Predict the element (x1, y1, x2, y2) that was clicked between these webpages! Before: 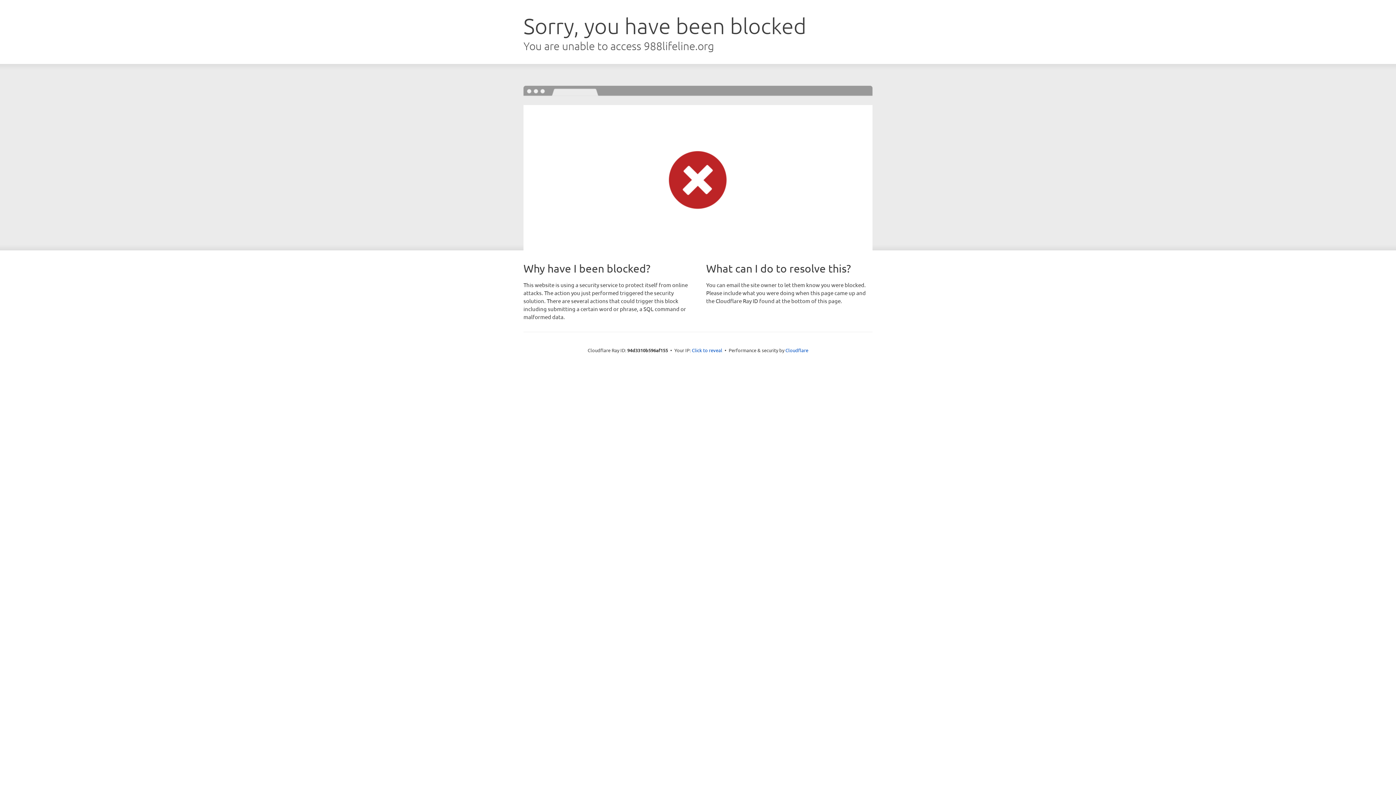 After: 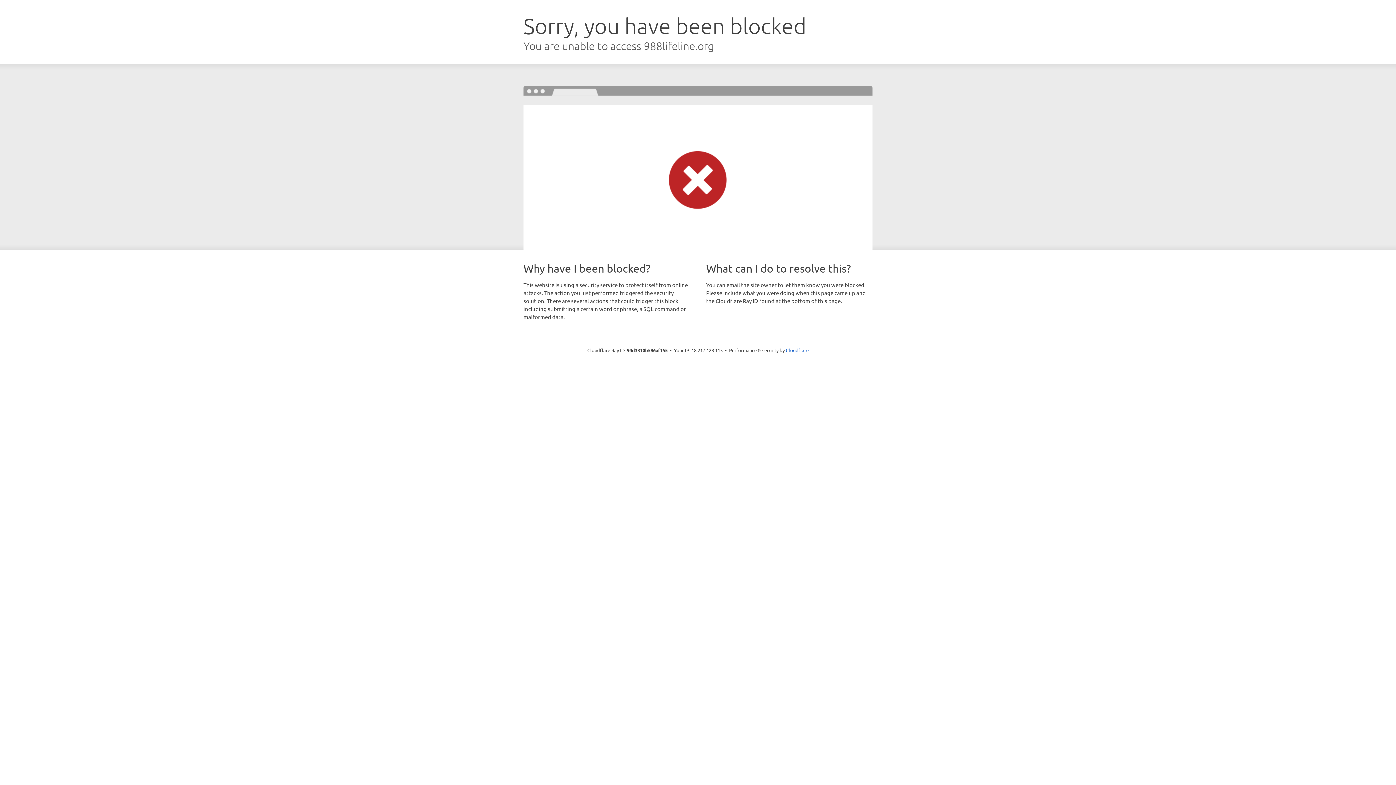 Action: label: Click to reveal bbox: (692, 346, 722, 353)